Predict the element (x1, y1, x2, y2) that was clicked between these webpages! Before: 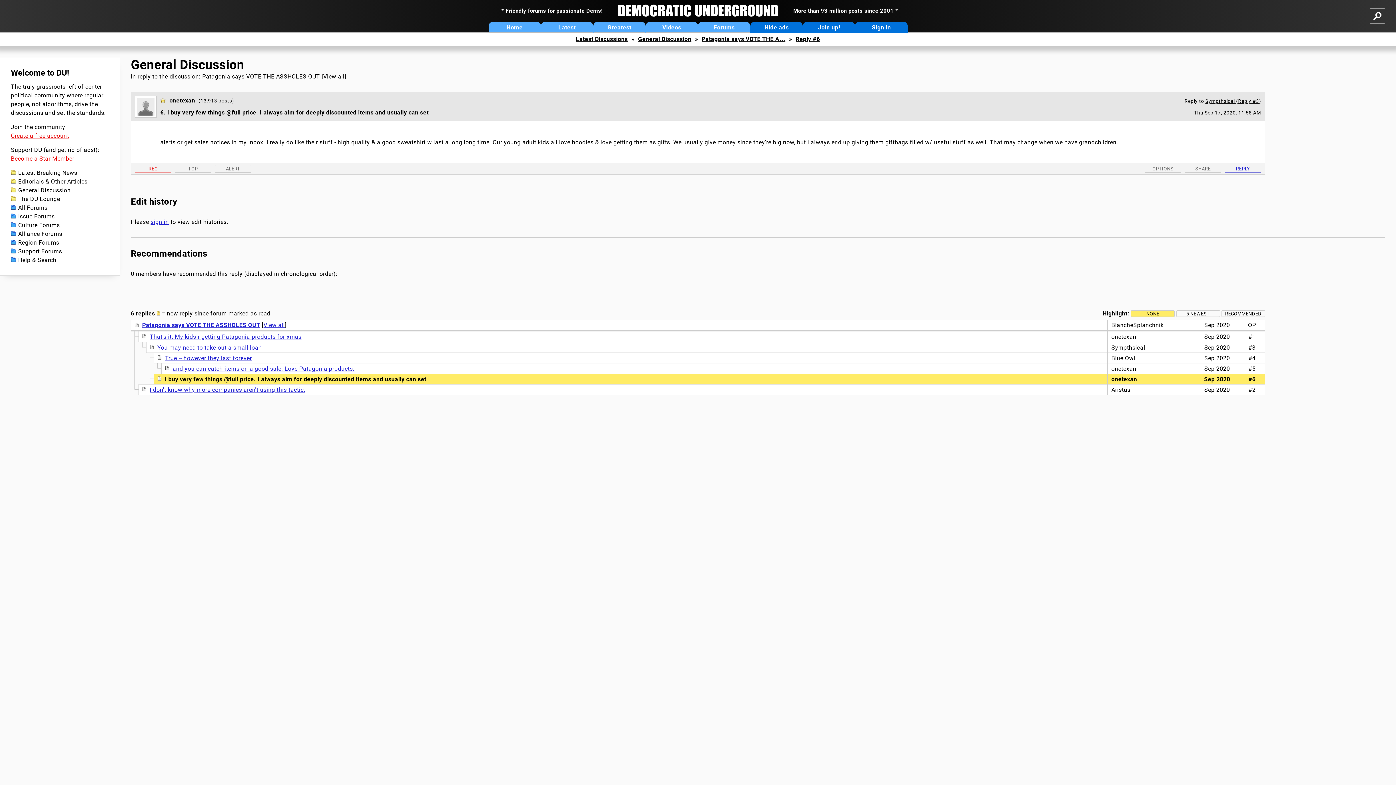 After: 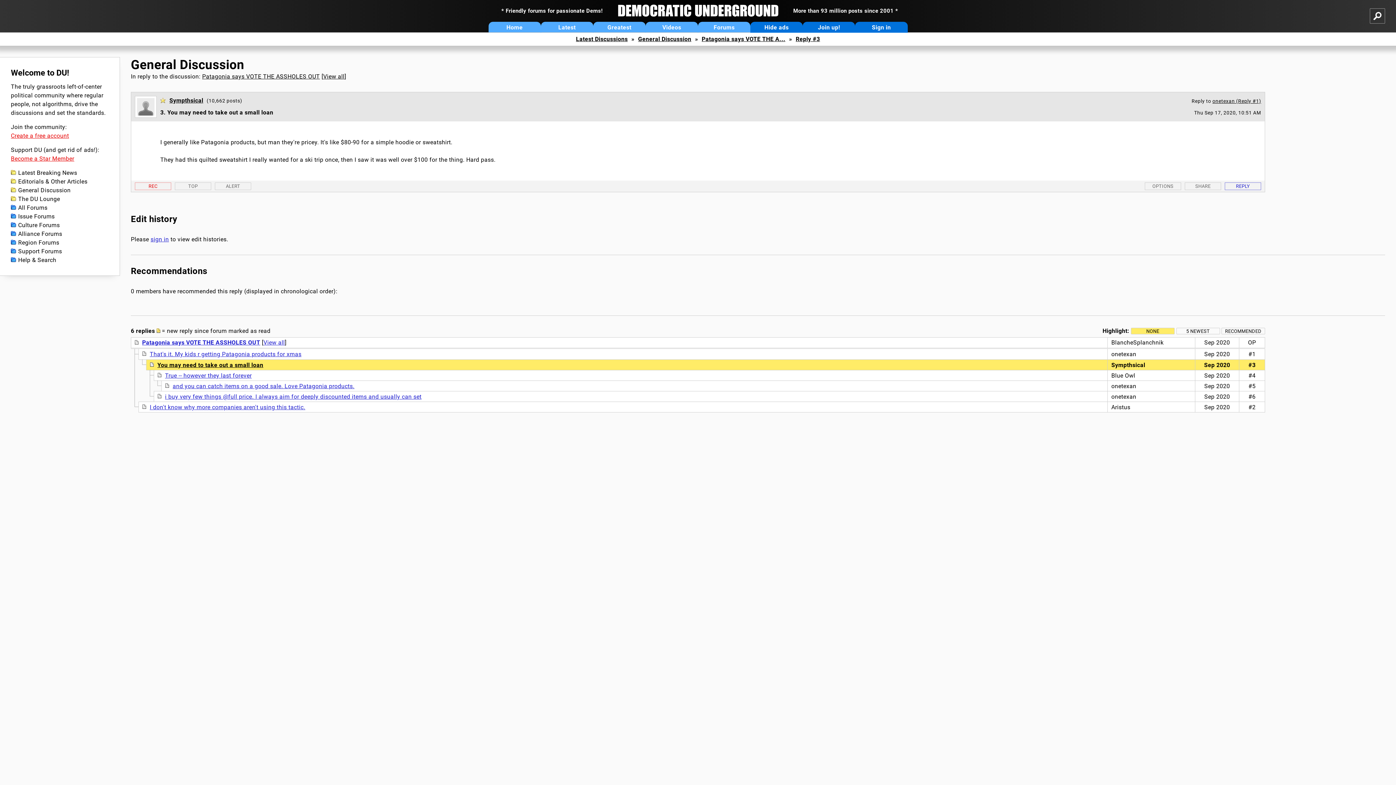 Action: label: You may need to take out a small loan bbox: (157, 344, 261, 351)